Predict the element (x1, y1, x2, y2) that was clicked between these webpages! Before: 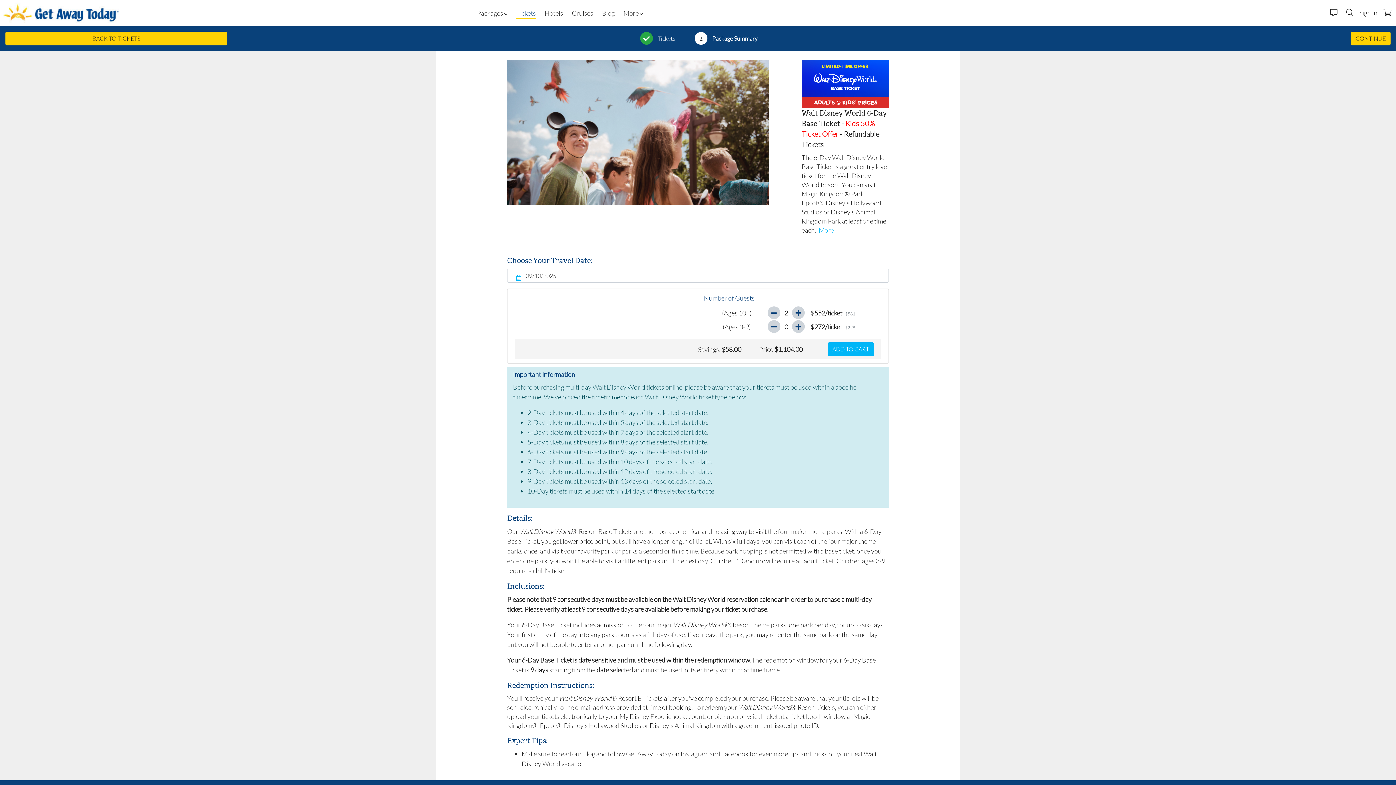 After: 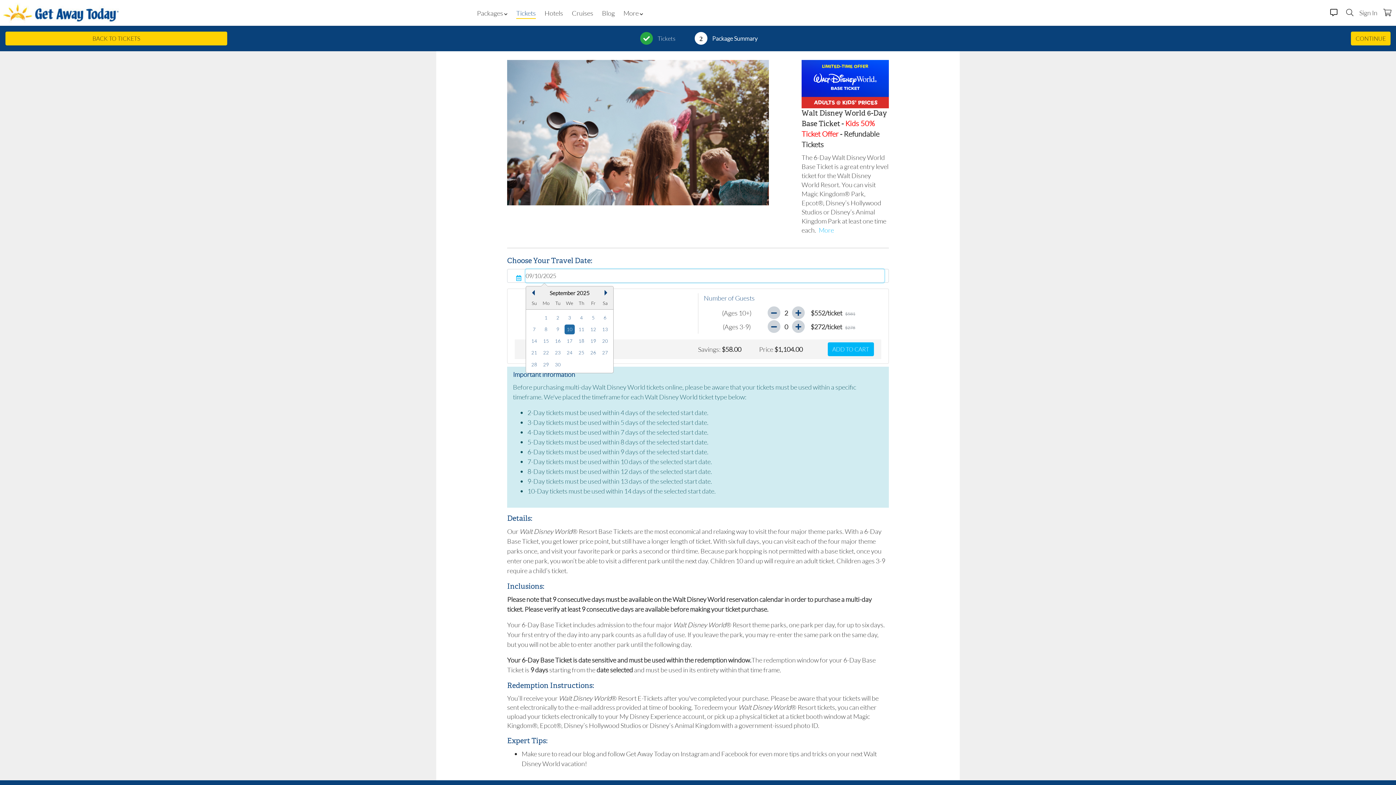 Action: bbox: (525, 269, 884, 282) label: 09/10/2025